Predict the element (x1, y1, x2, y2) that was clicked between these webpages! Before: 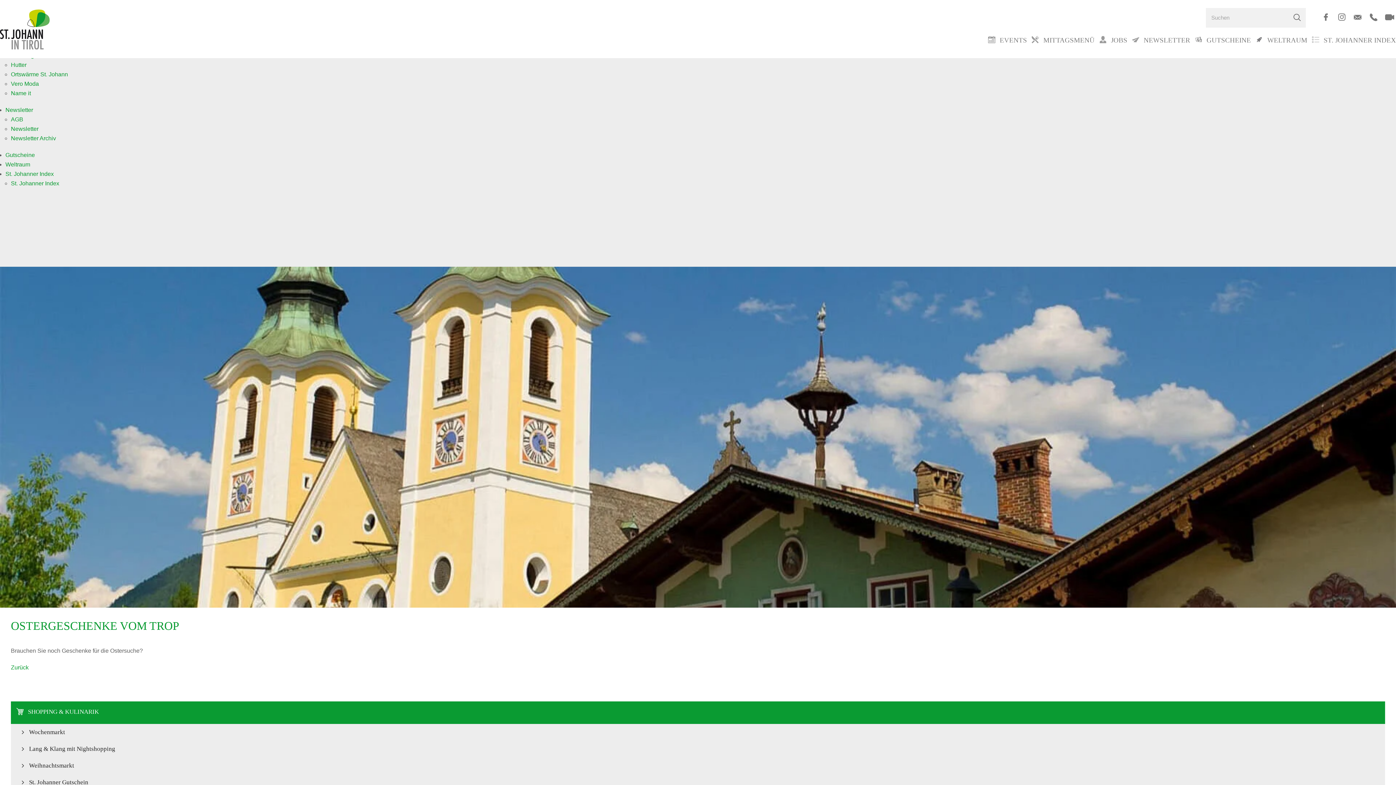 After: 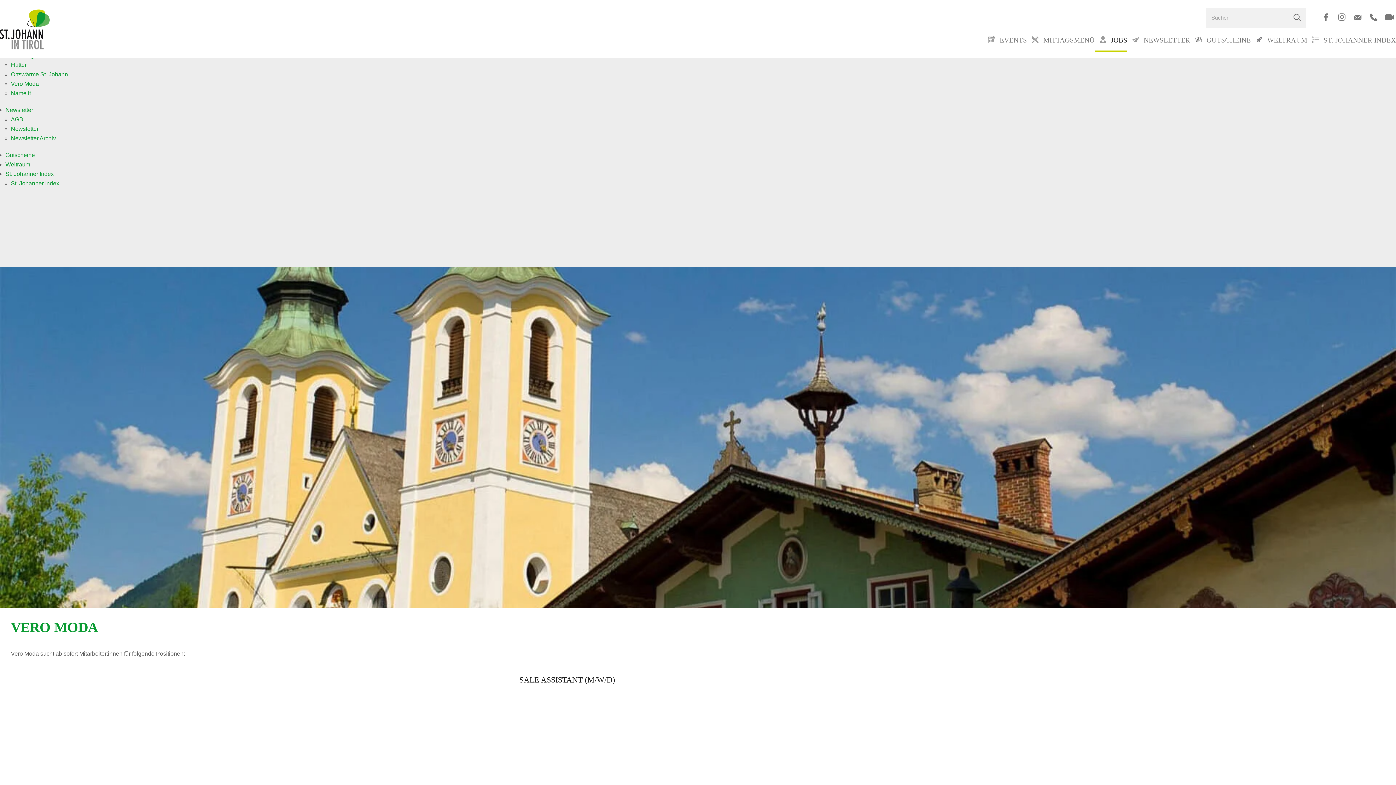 Action: bbox: (10, 80, 38, 86) label: Vero Moda